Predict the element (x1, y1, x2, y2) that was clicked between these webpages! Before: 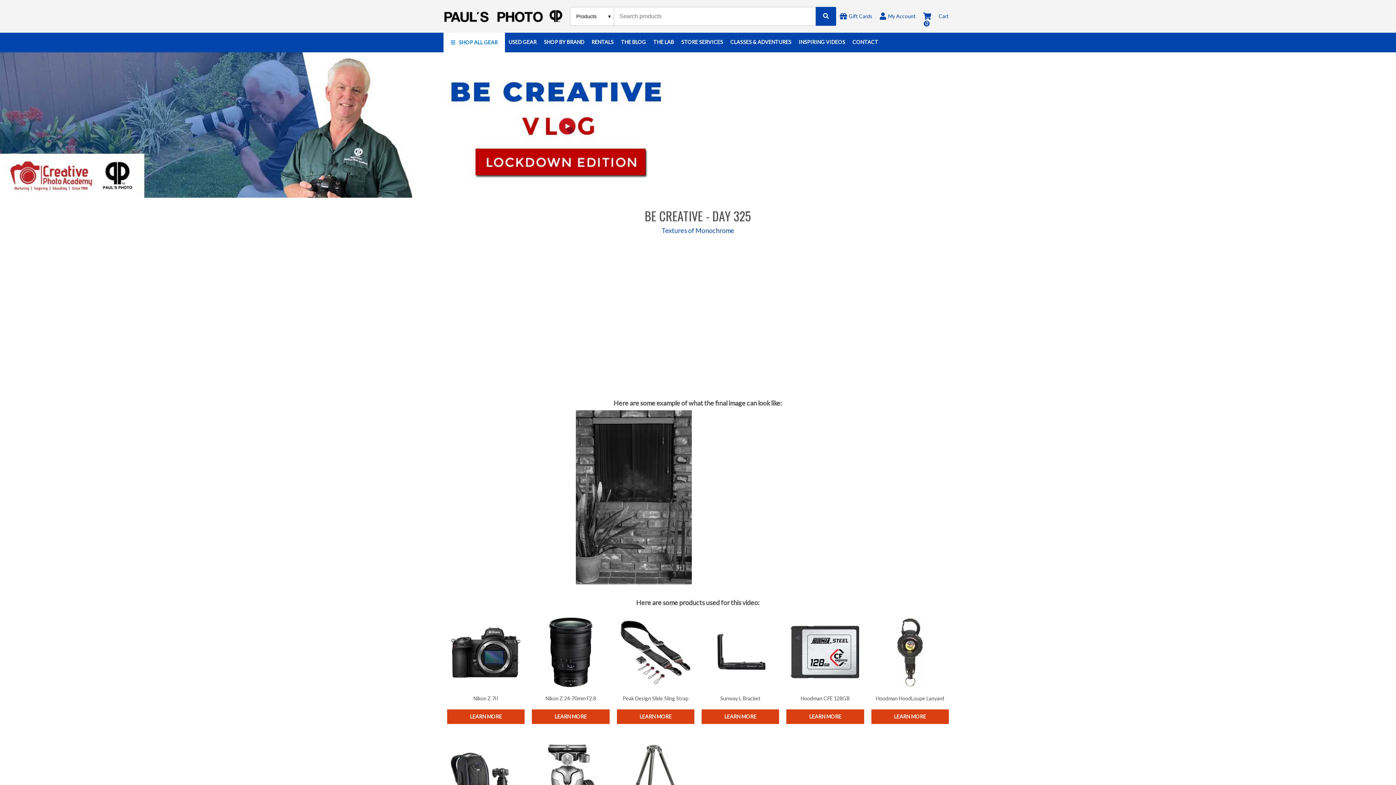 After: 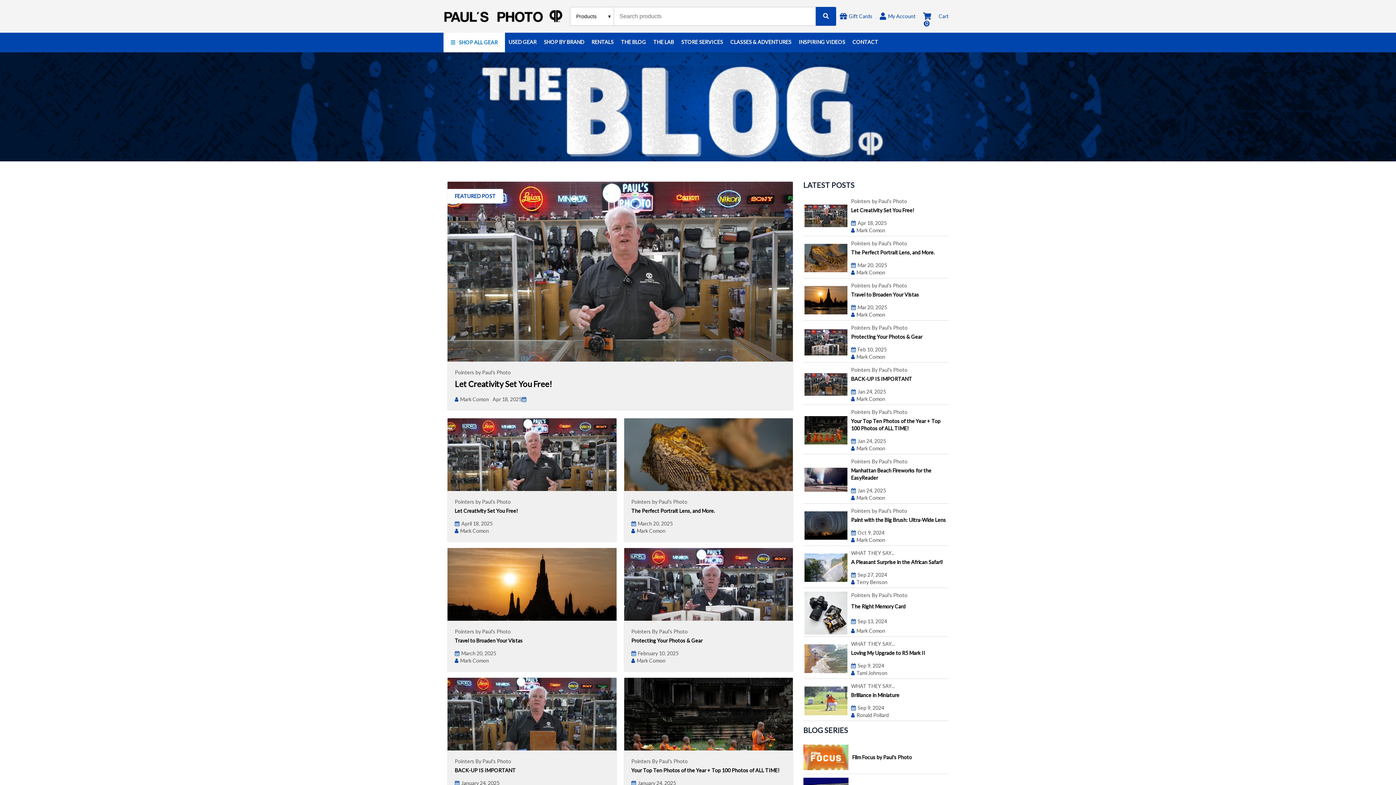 Action: label: THE BLOG bbox: (617, 33, 649, 51)